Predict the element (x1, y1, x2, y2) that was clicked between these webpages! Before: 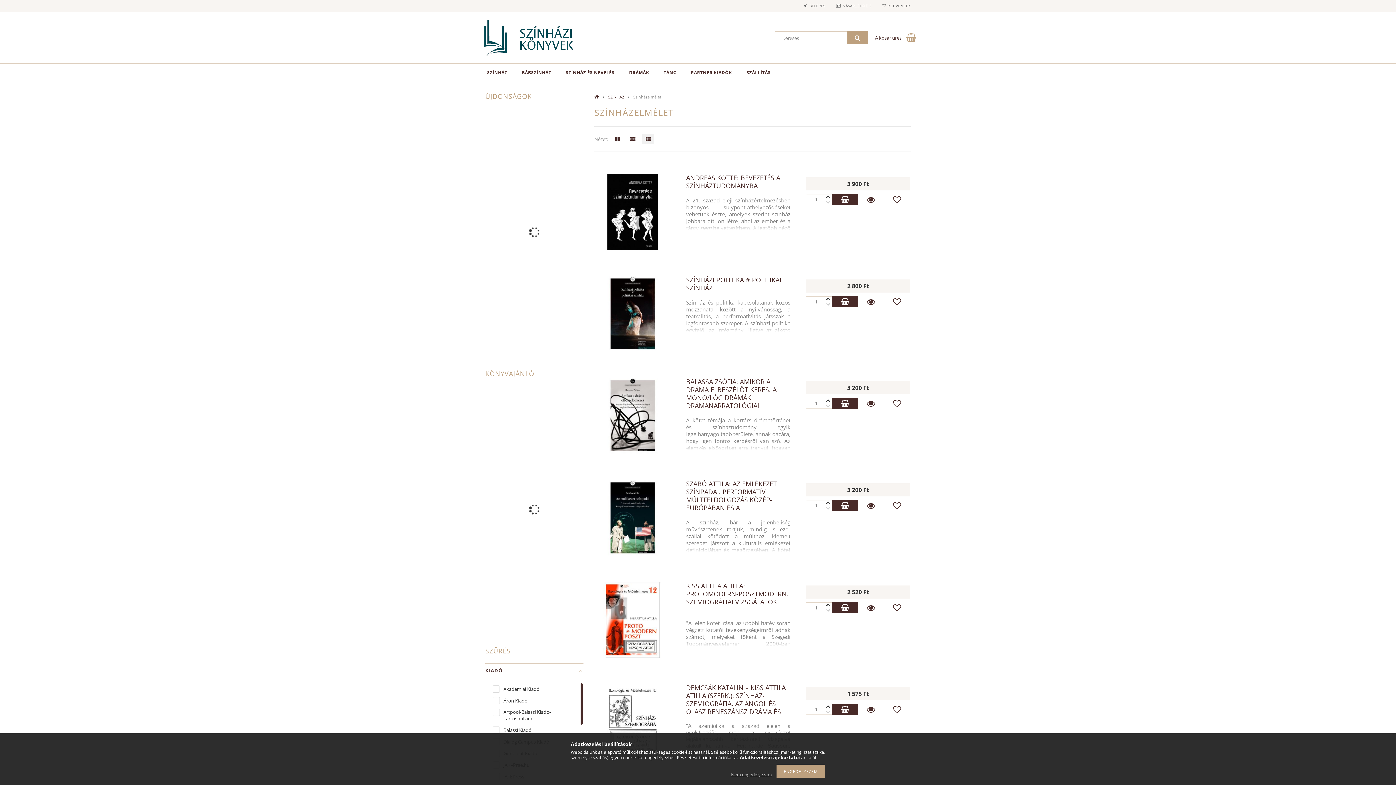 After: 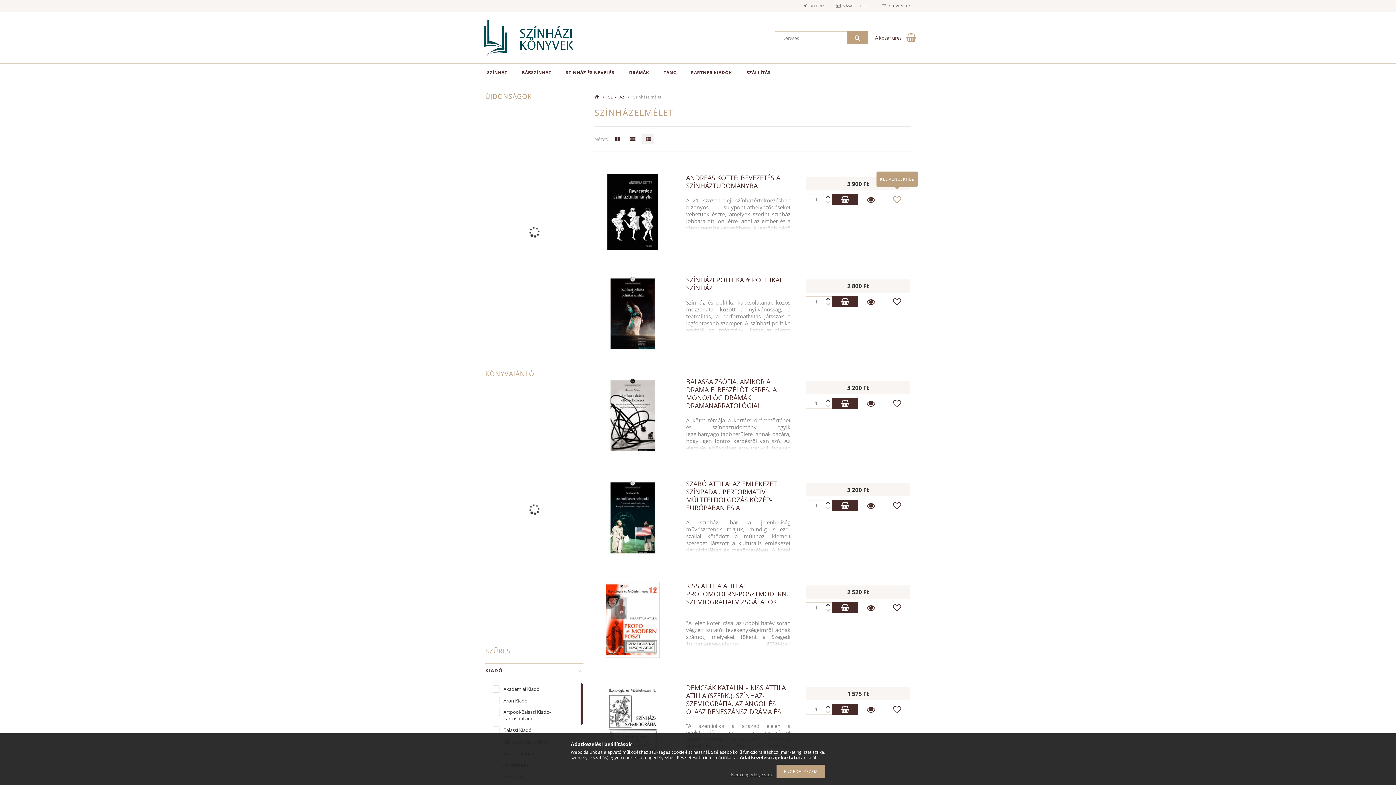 Action: label: Kedvencekhez bbox: (884, 194, 910, 205)